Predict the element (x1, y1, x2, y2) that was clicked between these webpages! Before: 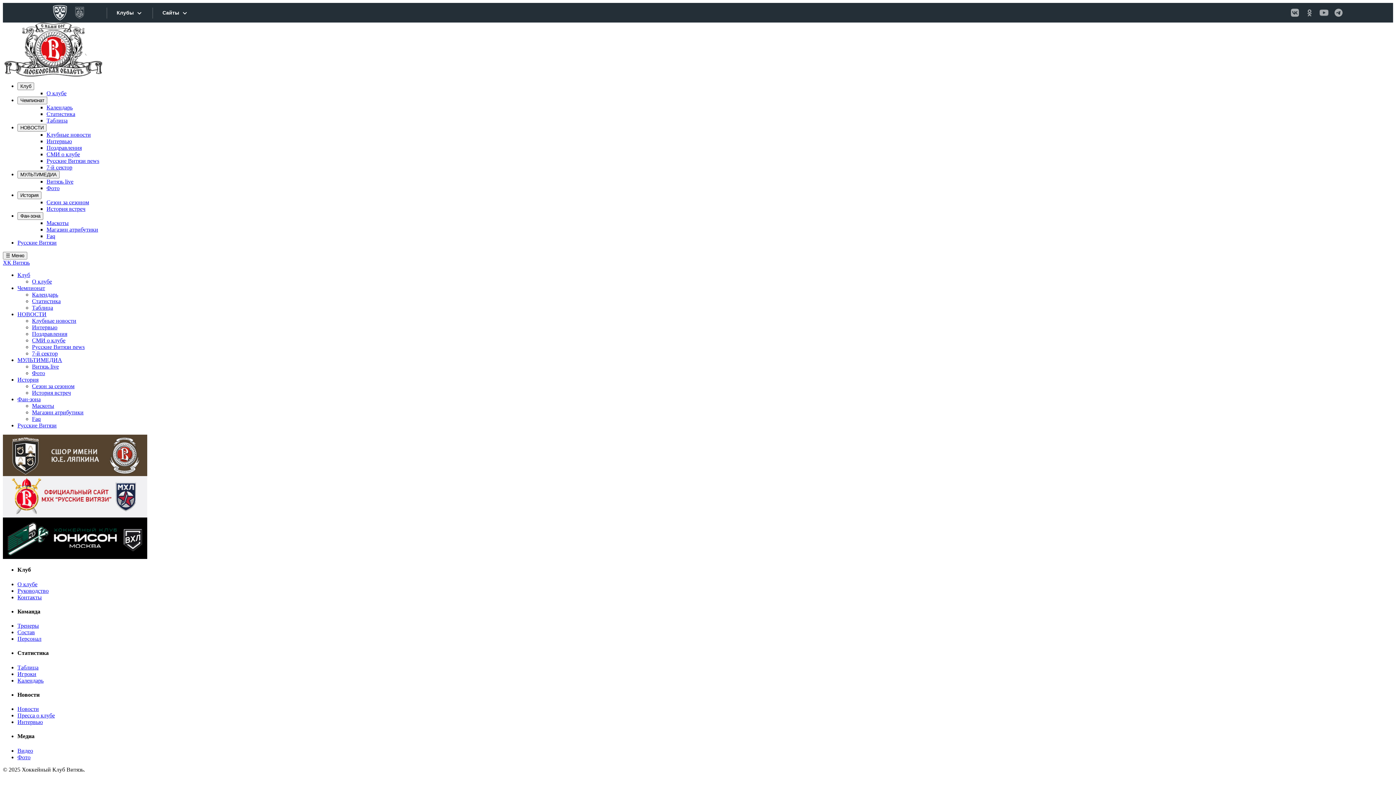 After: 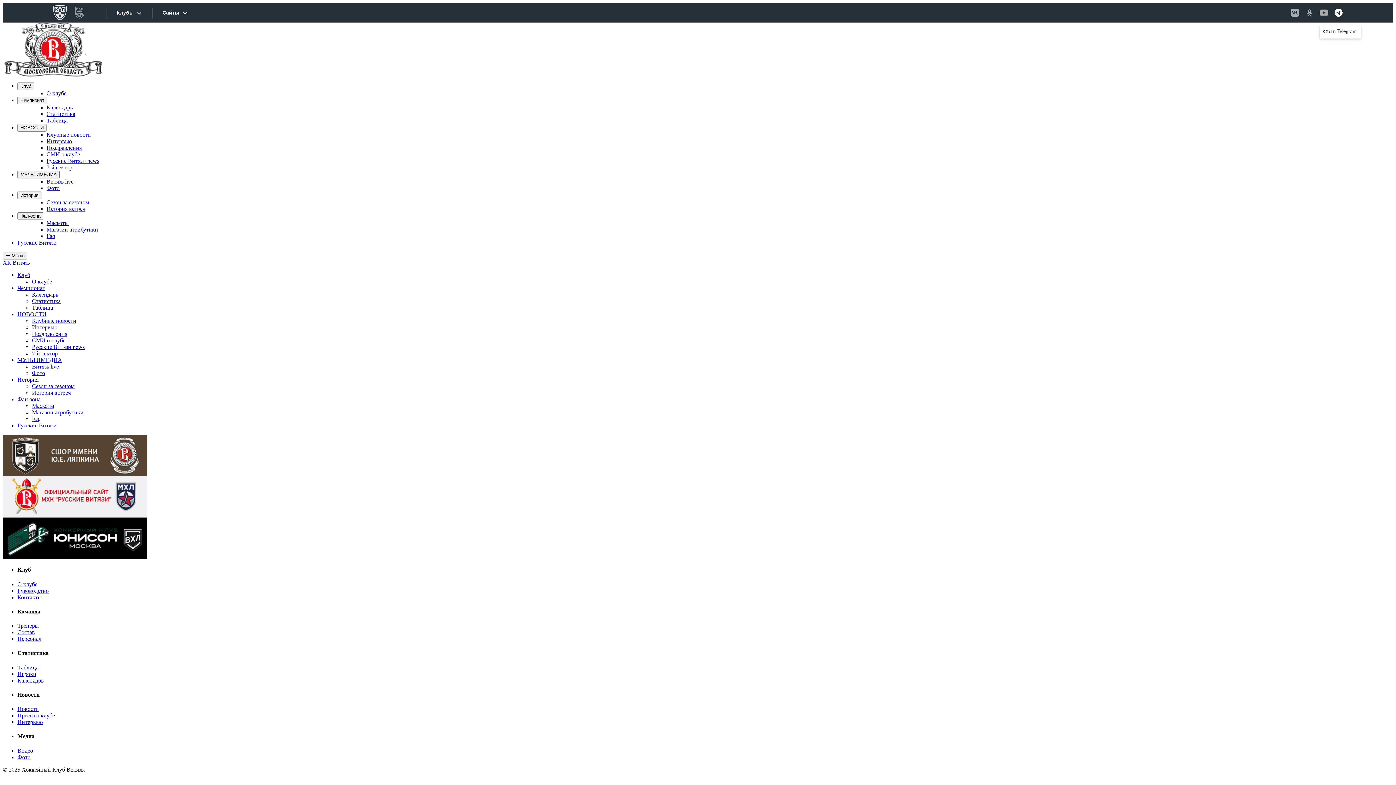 Action: bbox: (1331, 2, 1346, 22) label: КХЛ в Telegram